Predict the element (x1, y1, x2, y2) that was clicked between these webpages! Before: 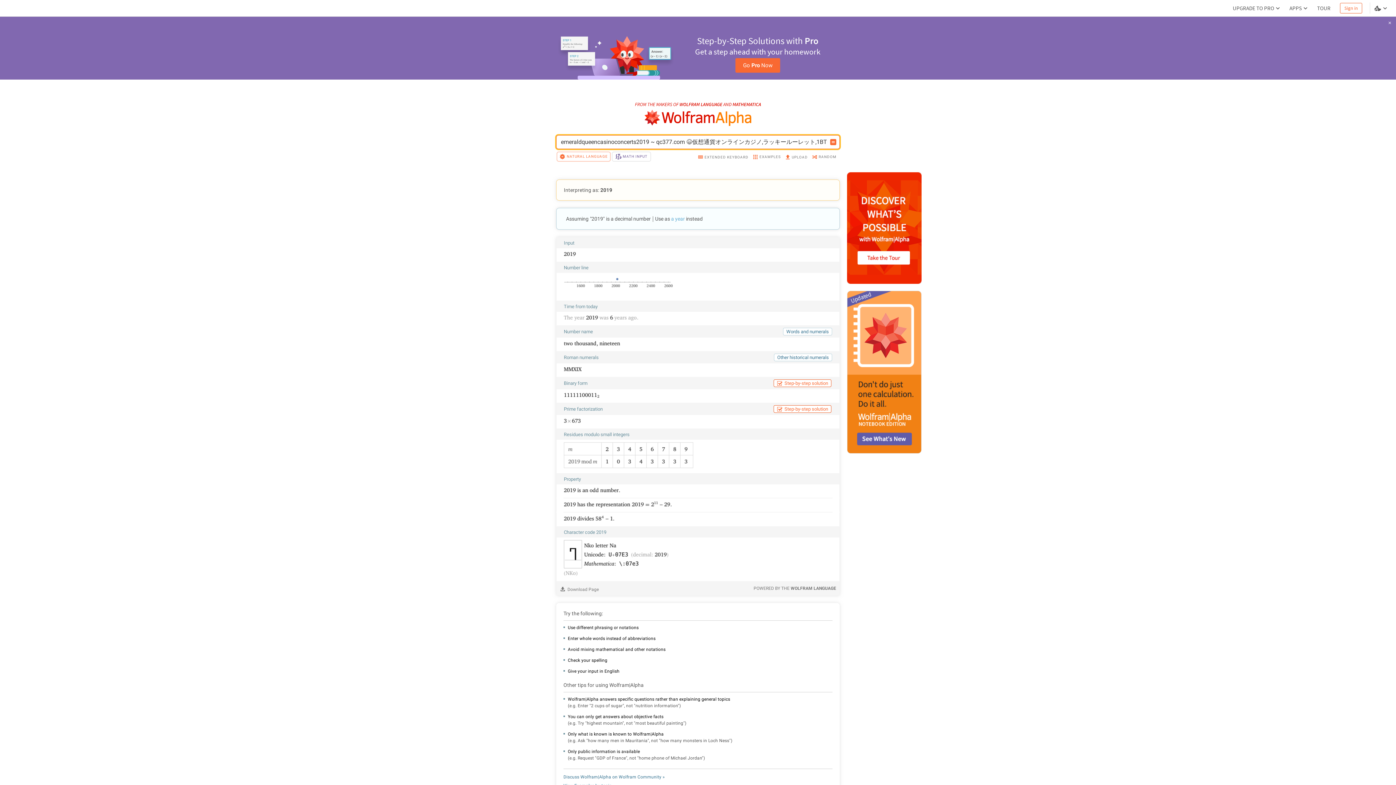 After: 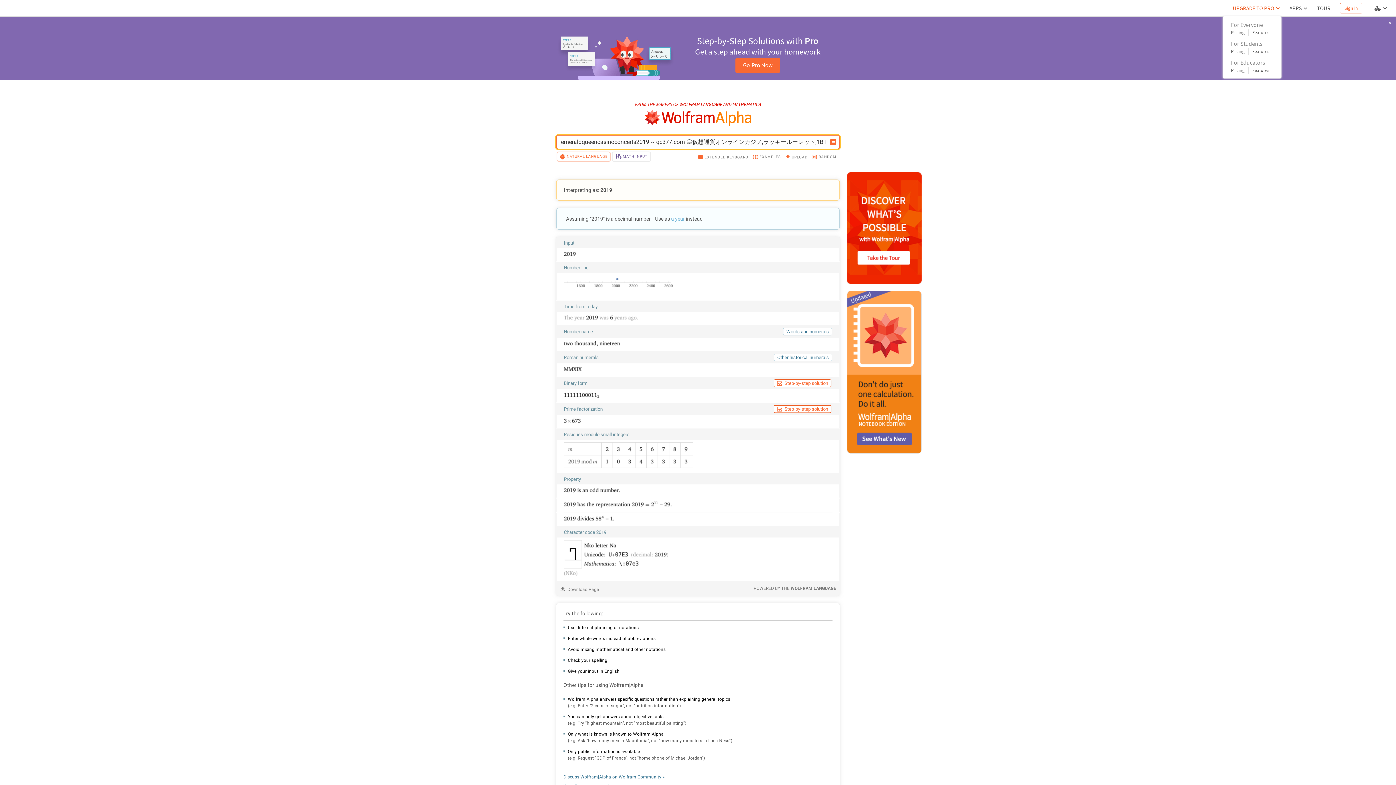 Action: bbox: (1230, 1, 1284, 14) label: UPGRADE TO PRO